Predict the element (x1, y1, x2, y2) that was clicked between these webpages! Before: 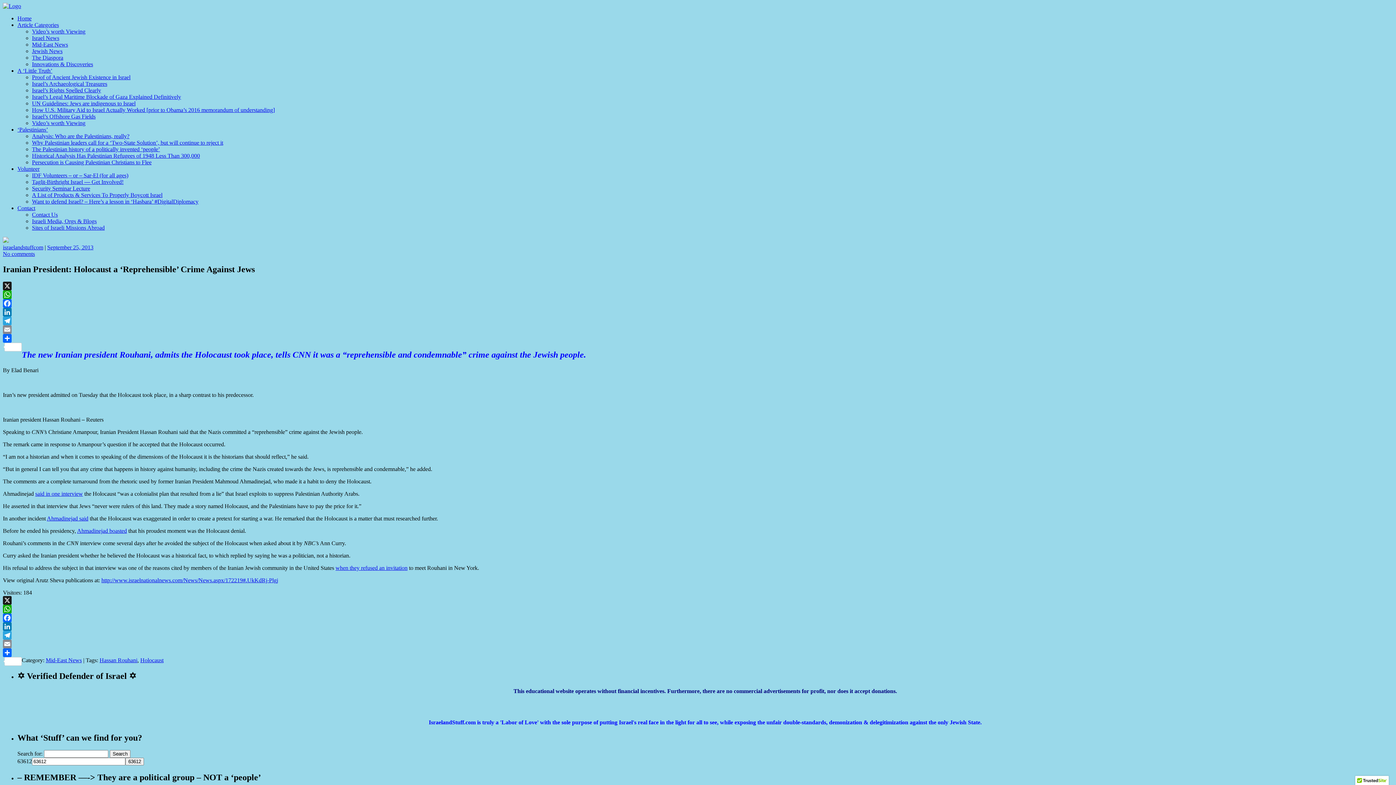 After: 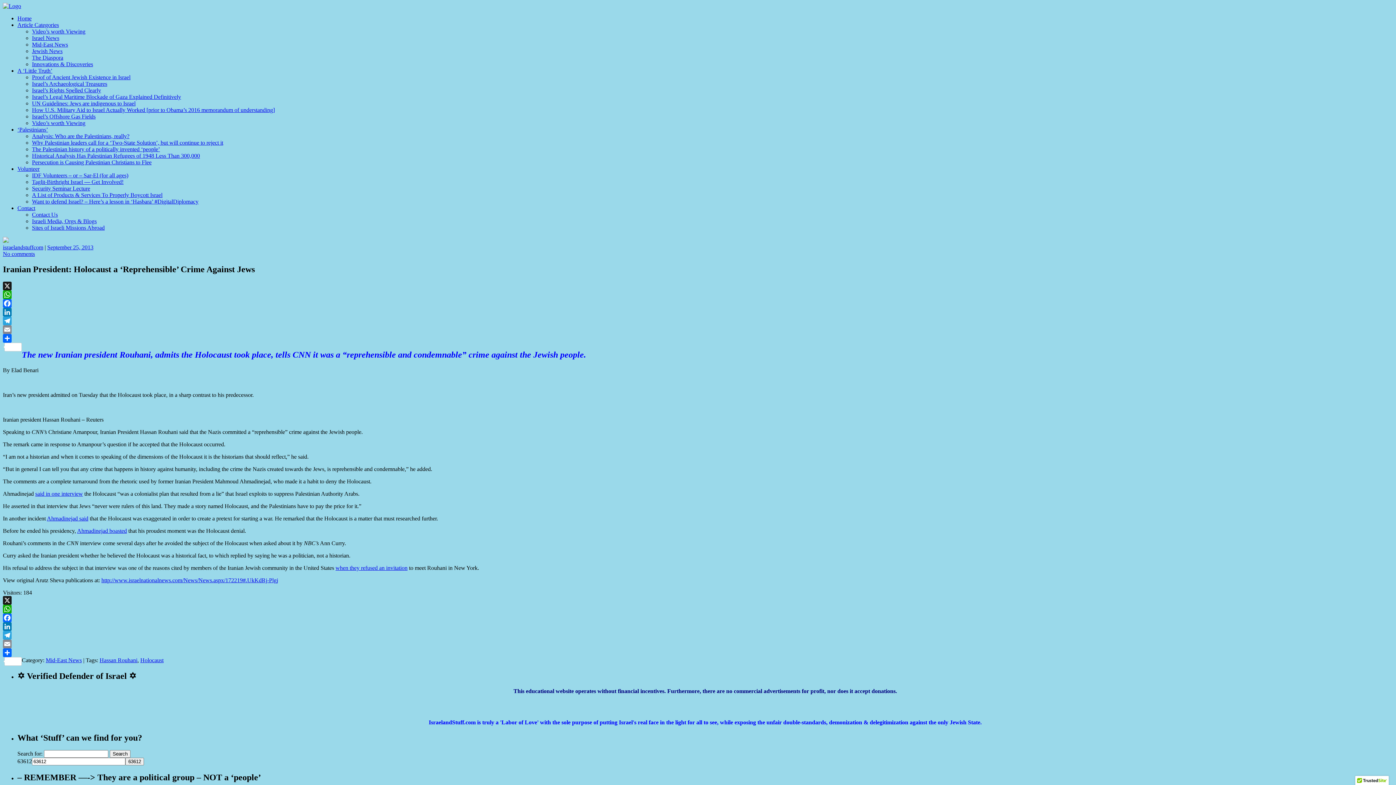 Action: label: Volunteer bbox: (17, 165, 39, 172)